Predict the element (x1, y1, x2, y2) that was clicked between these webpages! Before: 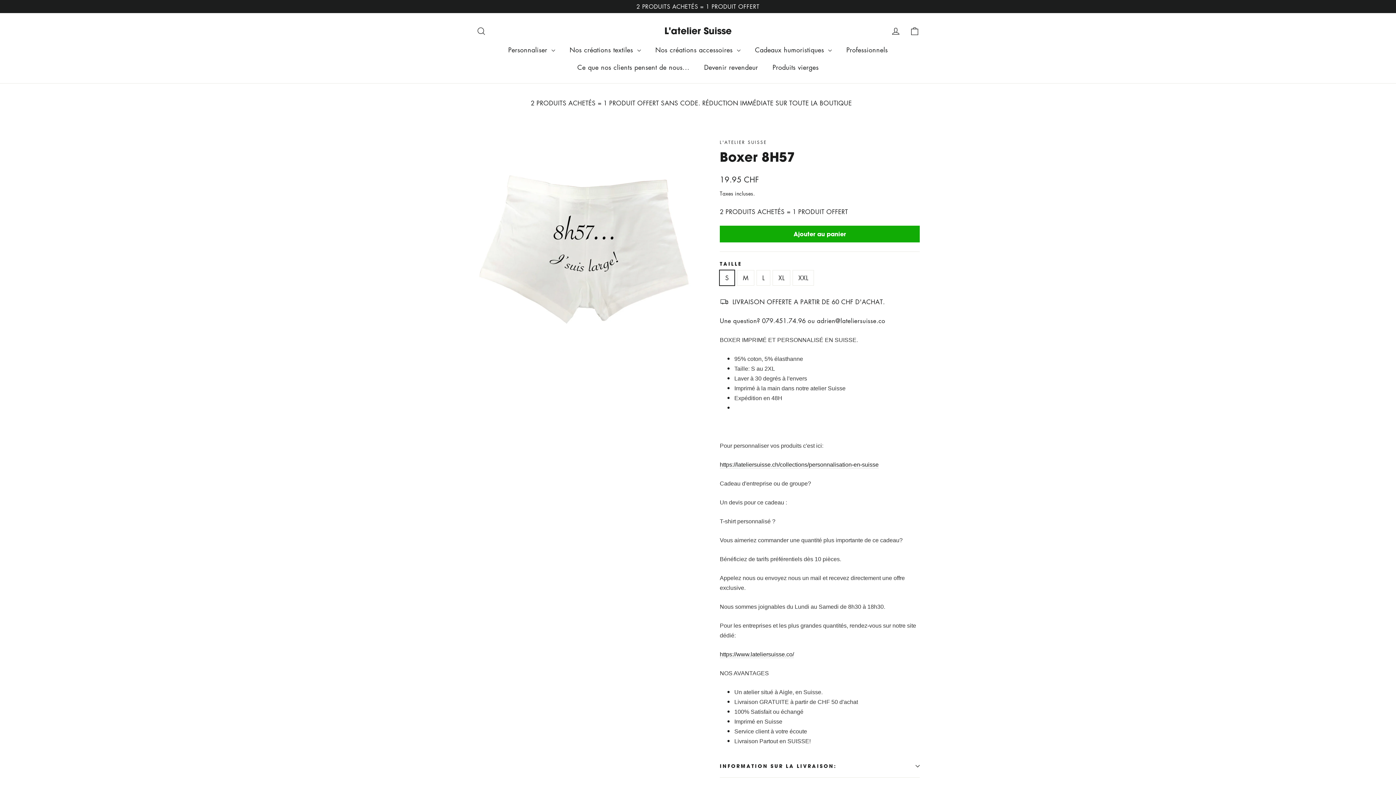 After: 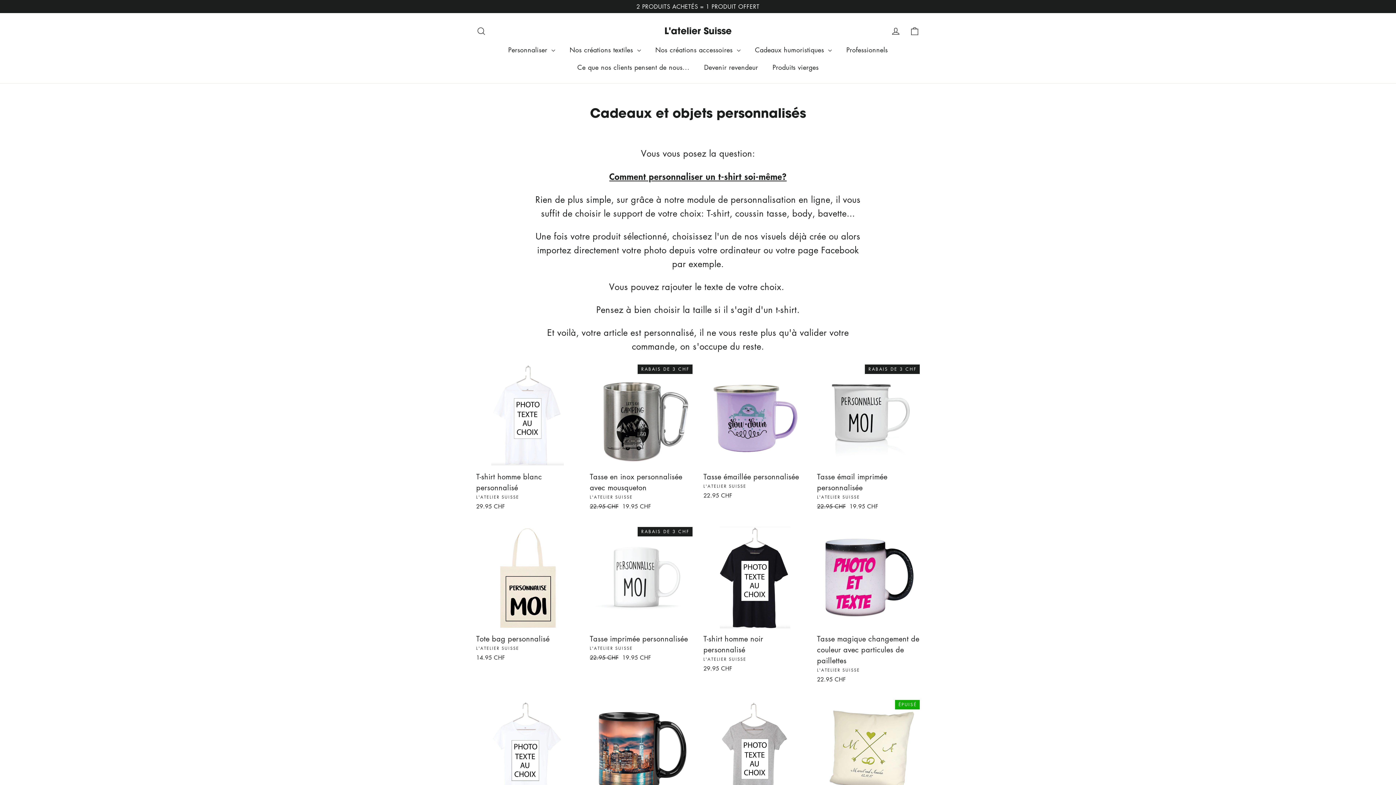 Action: label: 2 PRODUITS ACHETÉS = 1 PRODUIT OFFERT bbox: (0, 0, 1396, 13)